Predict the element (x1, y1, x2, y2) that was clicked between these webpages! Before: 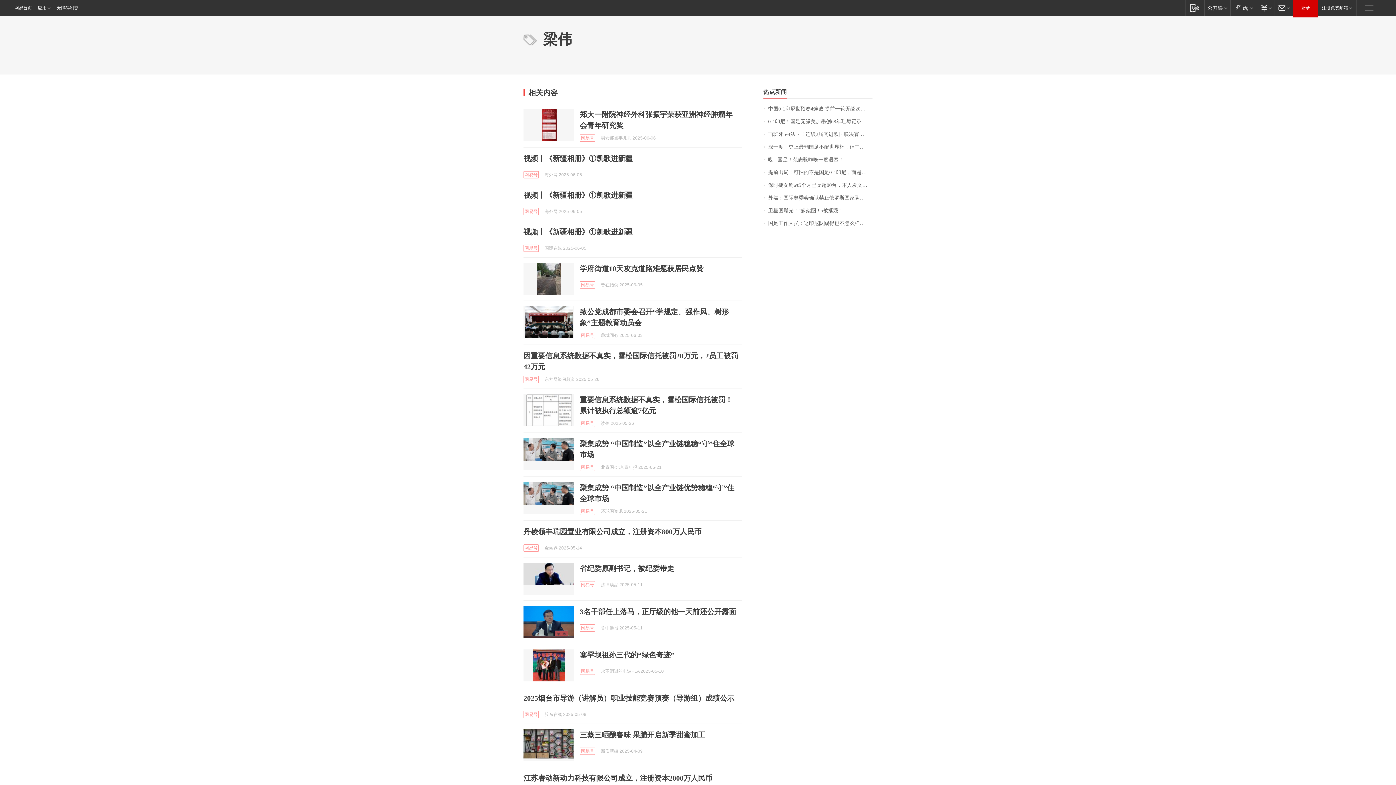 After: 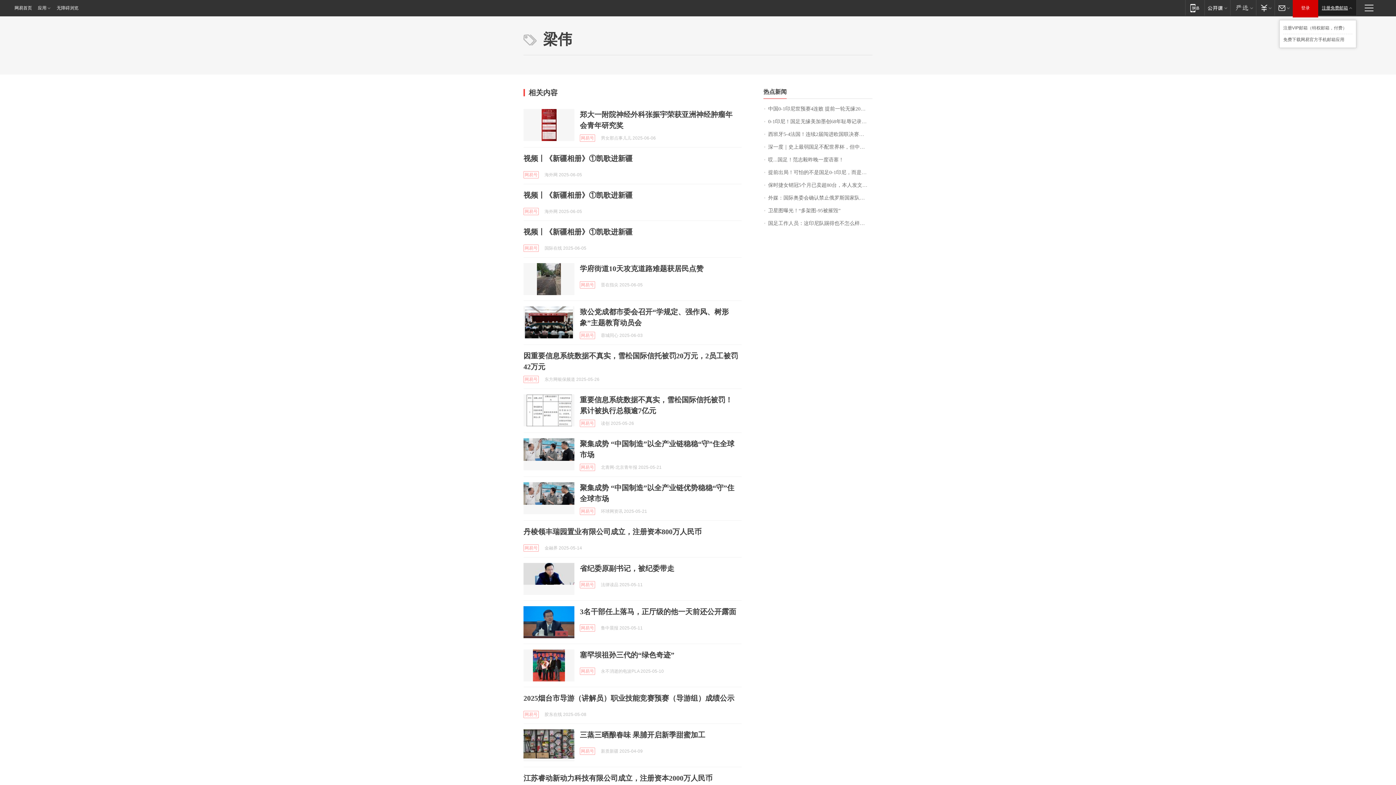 Action: bbox: (1318, 0, 1356, 15) label: 注册免费邮箱